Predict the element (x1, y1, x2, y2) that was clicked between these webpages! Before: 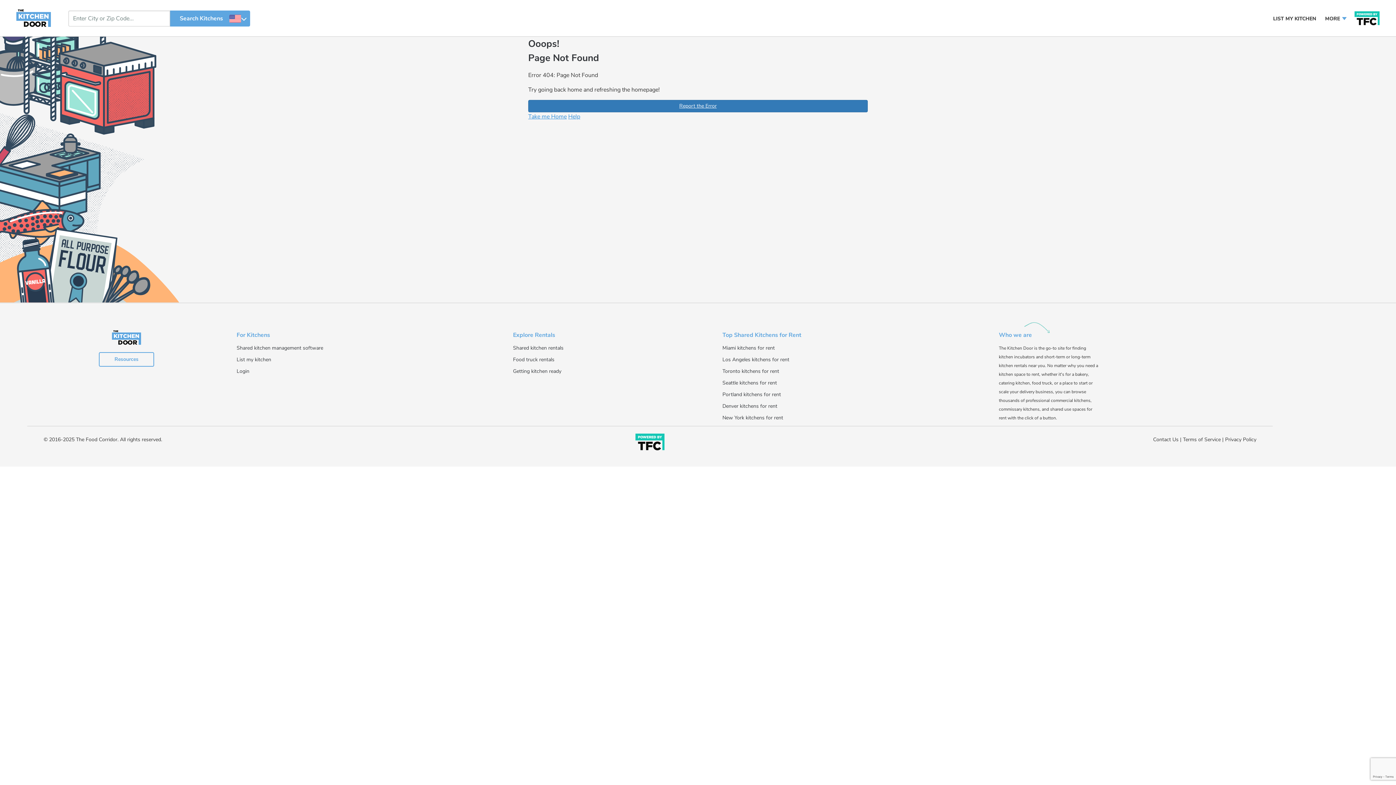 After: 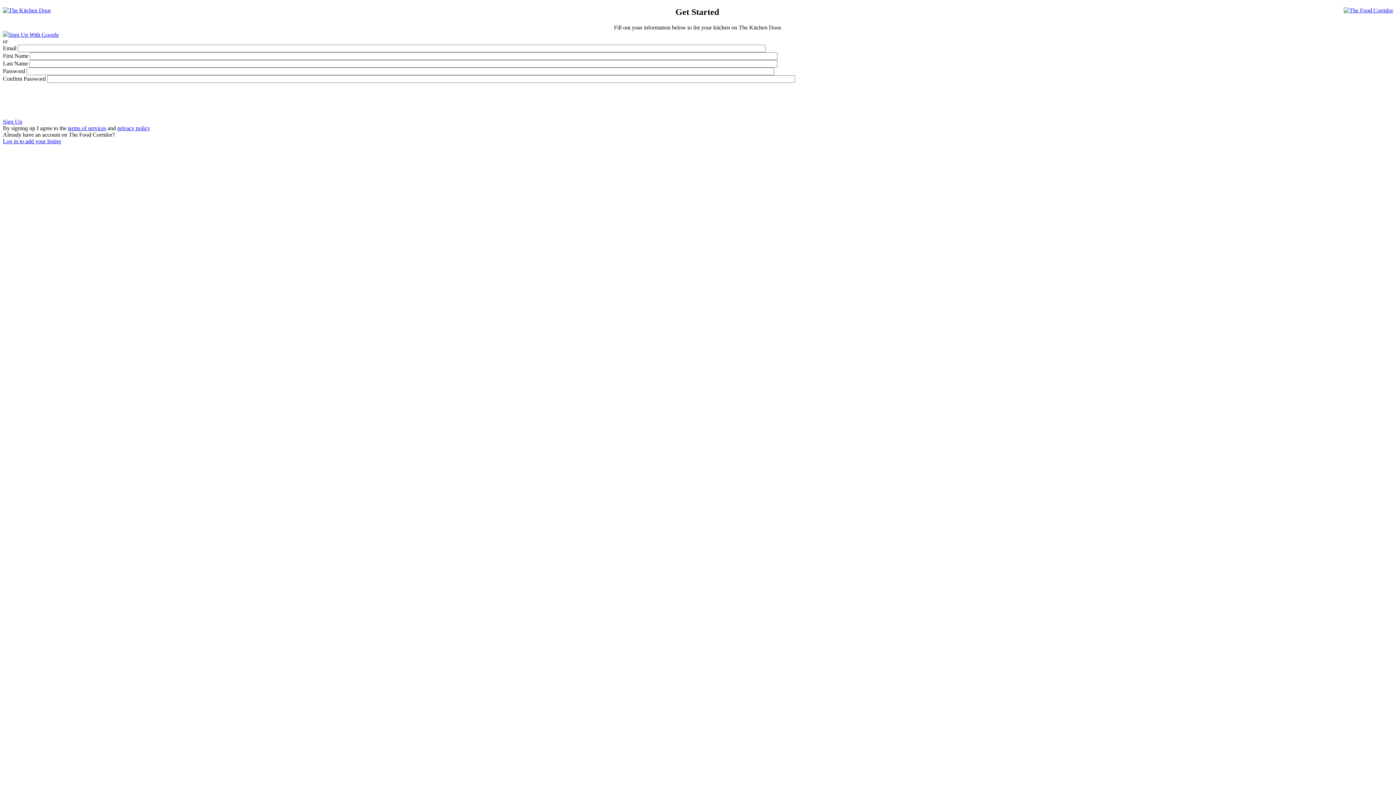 Action: label: List my kitchen bbox: (236, 356, 271, 363)